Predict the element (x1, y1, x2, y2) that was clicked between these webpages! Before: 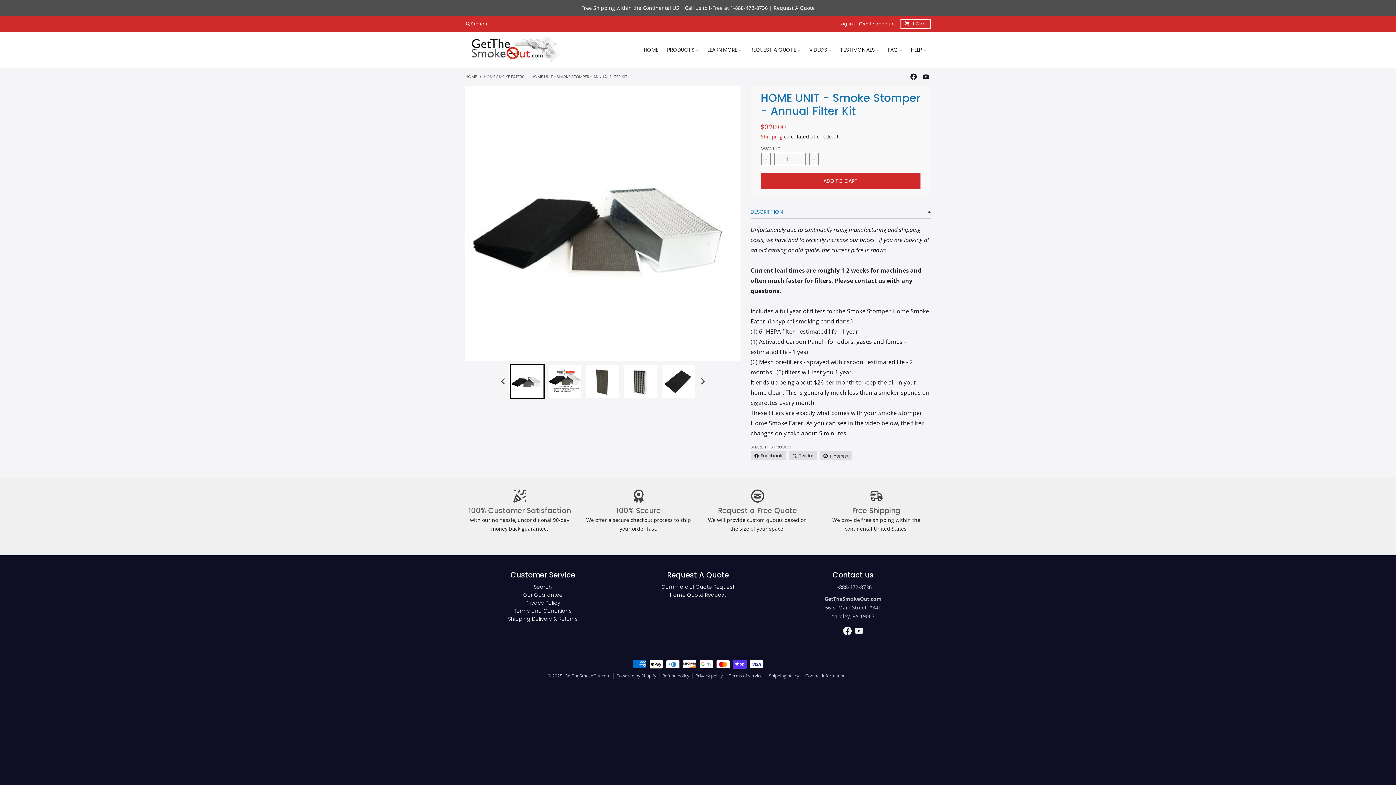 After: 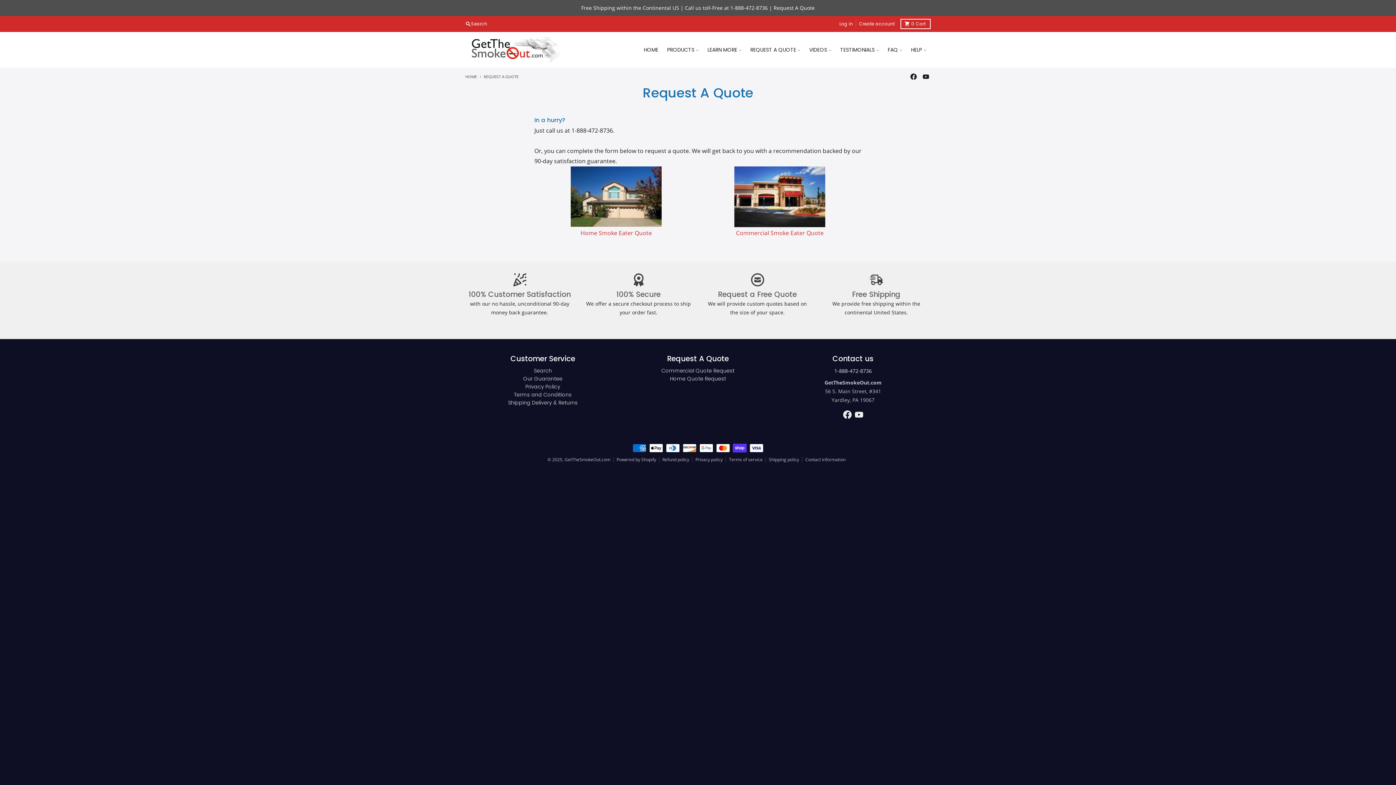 Action: label: Free Shipping within the Continental US | Call us toll-Free at 1-888-472-8736 | Request A Quote bbox: (0, 0, 1396, 16)